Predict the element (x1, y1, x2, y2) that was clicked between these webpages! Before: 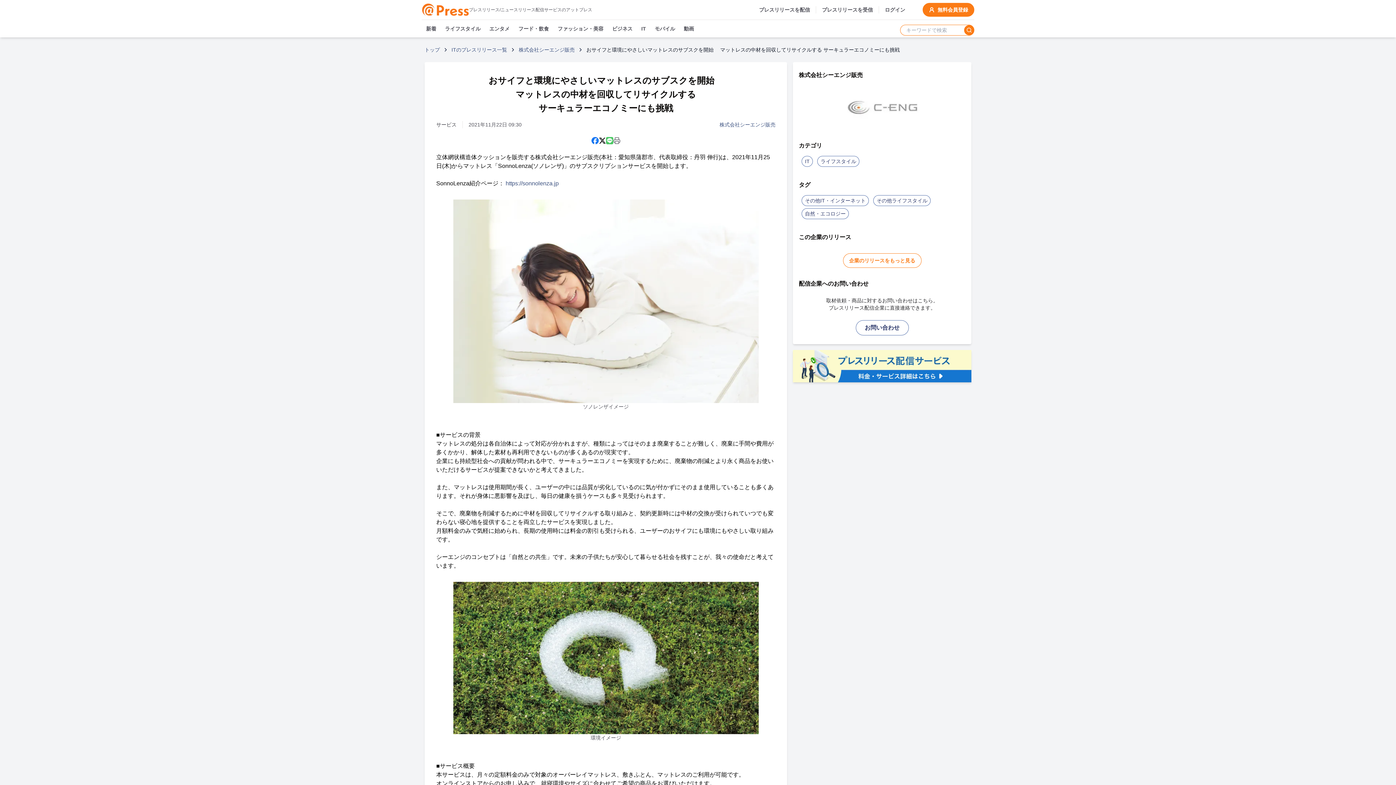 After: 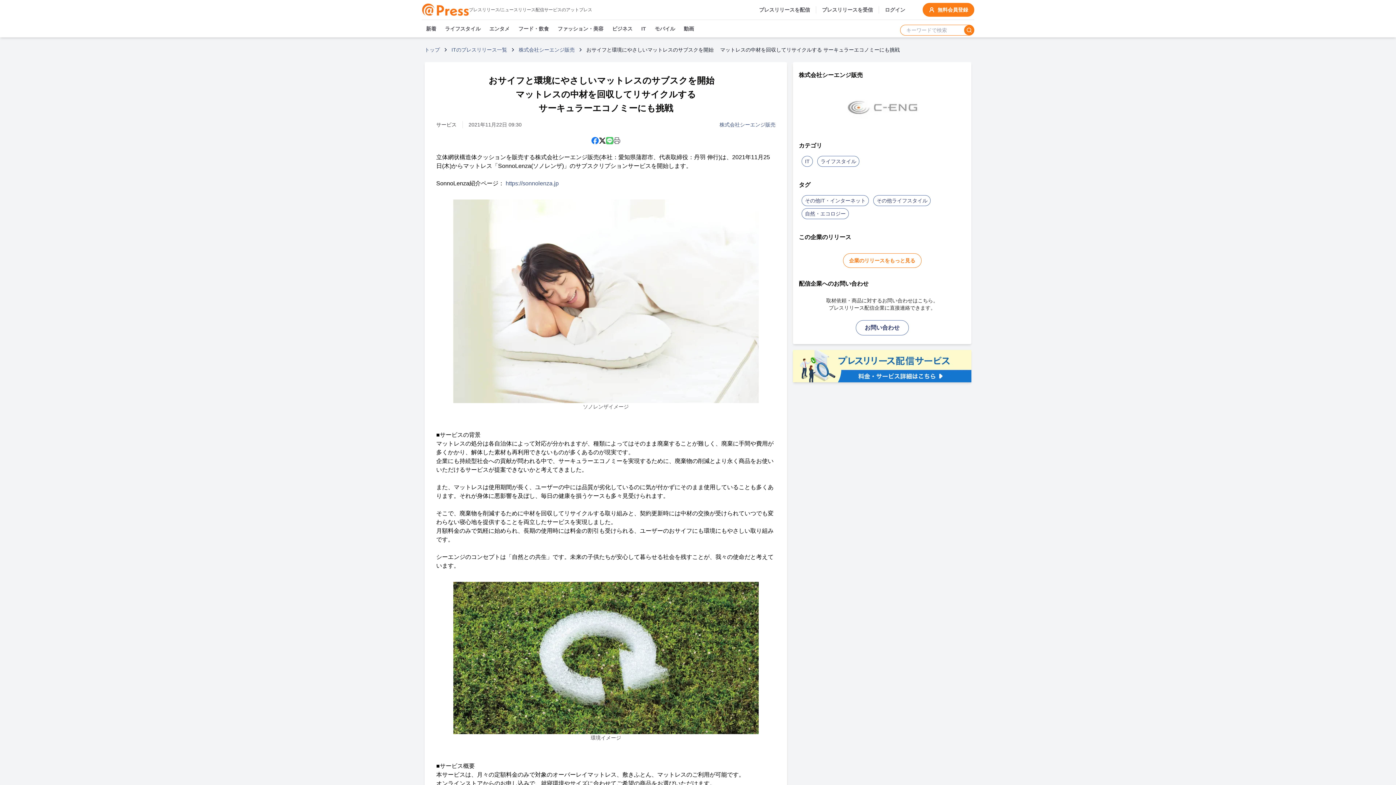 Action: bbox: (591, 137, 598, 144) label: Facebook